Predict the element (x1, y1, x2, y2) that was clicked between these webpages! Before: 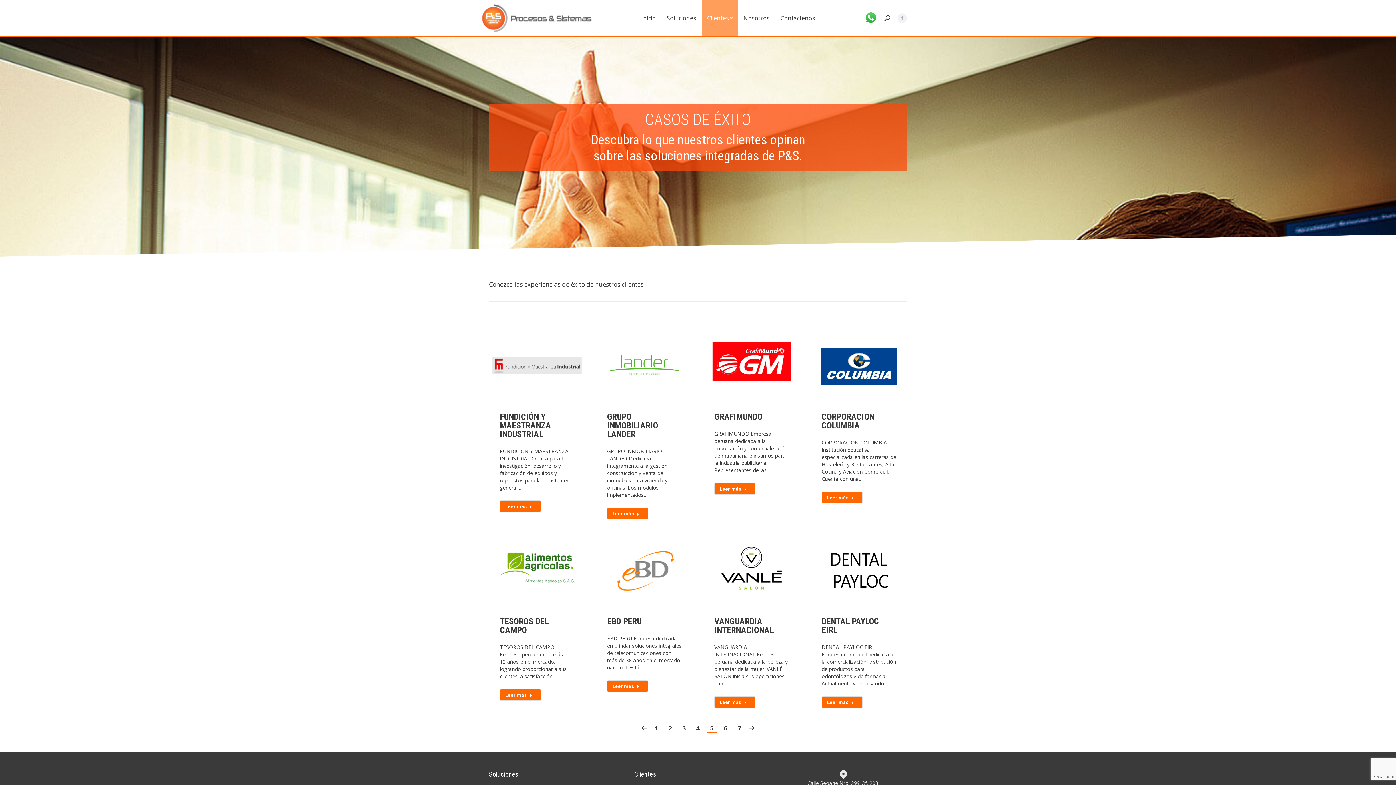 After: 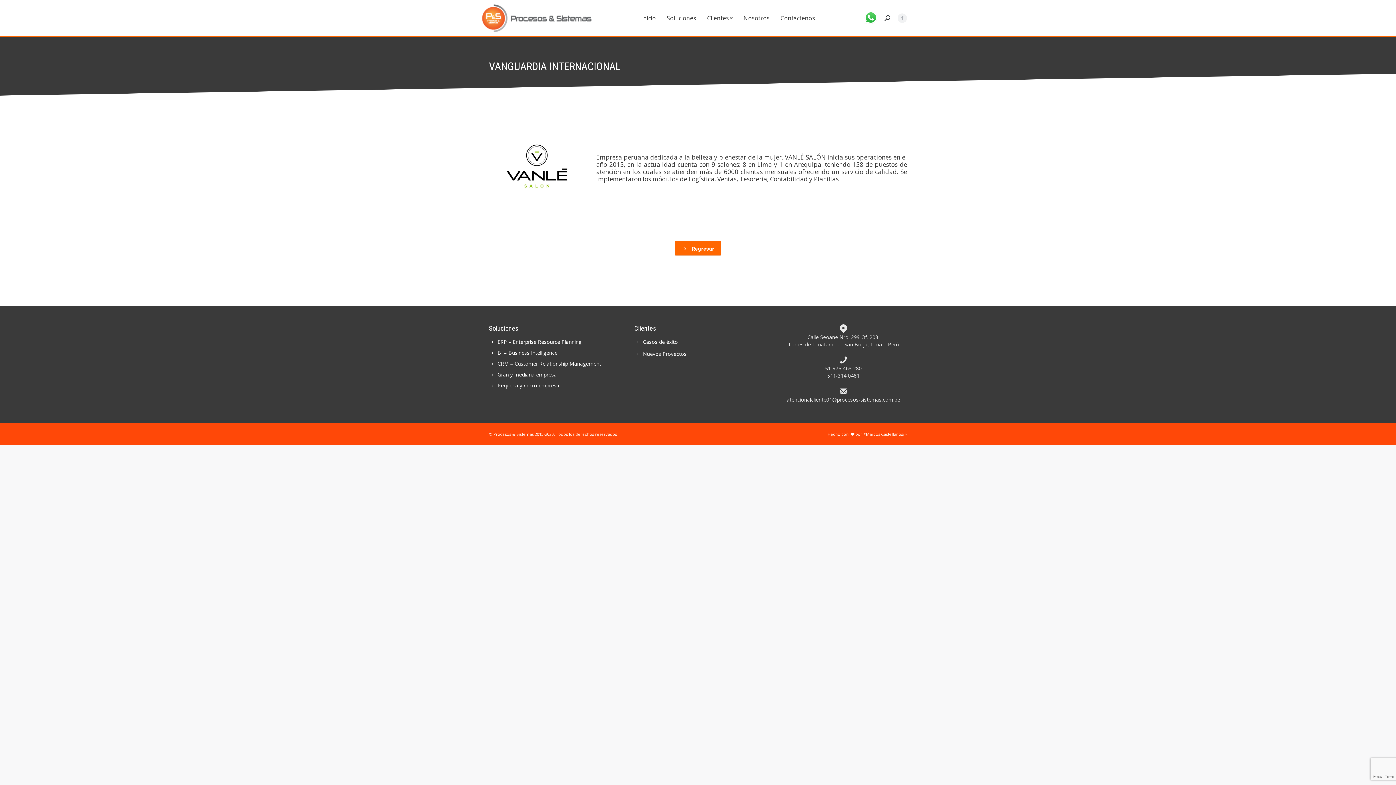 Action: bbox: (714, 616, 773, 635) label: VANGUARDIA INTERNACIONAL